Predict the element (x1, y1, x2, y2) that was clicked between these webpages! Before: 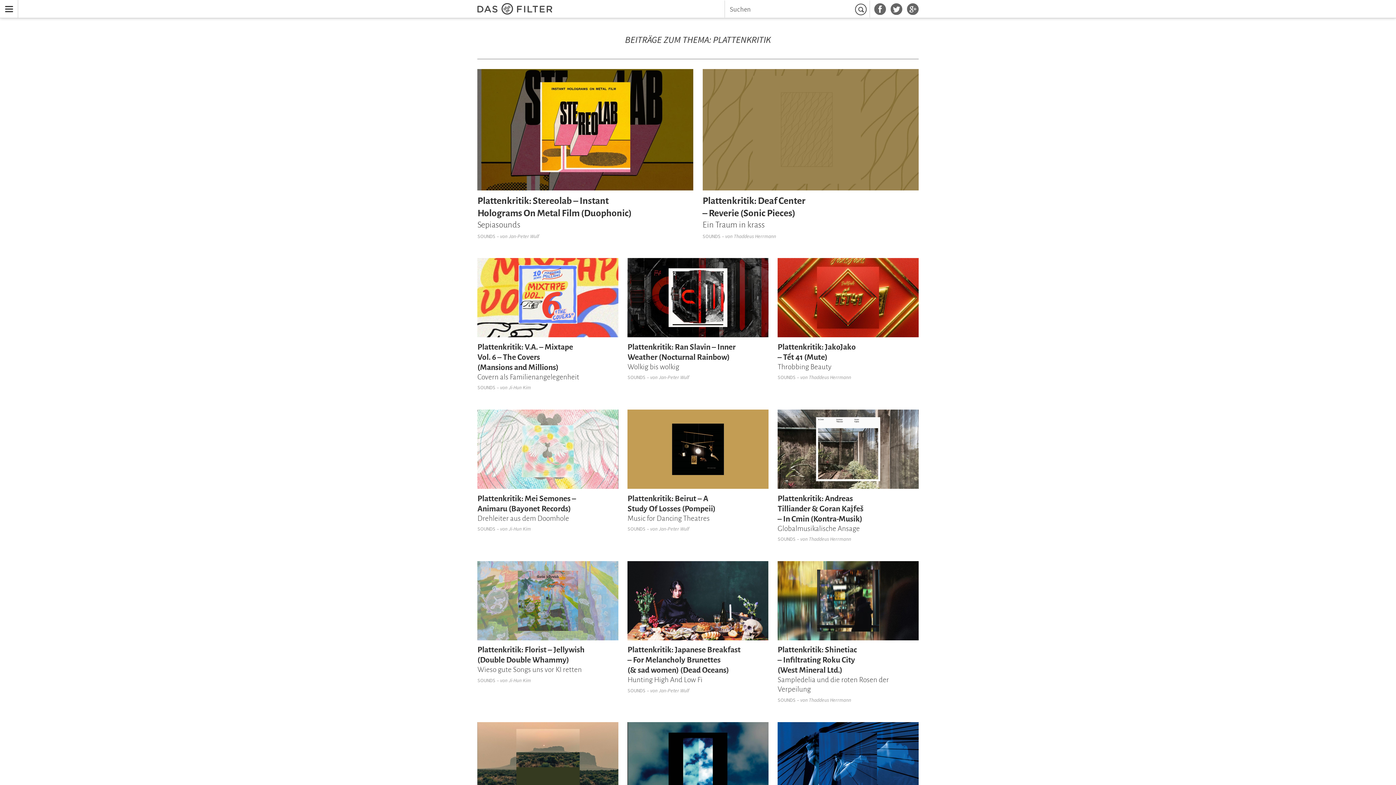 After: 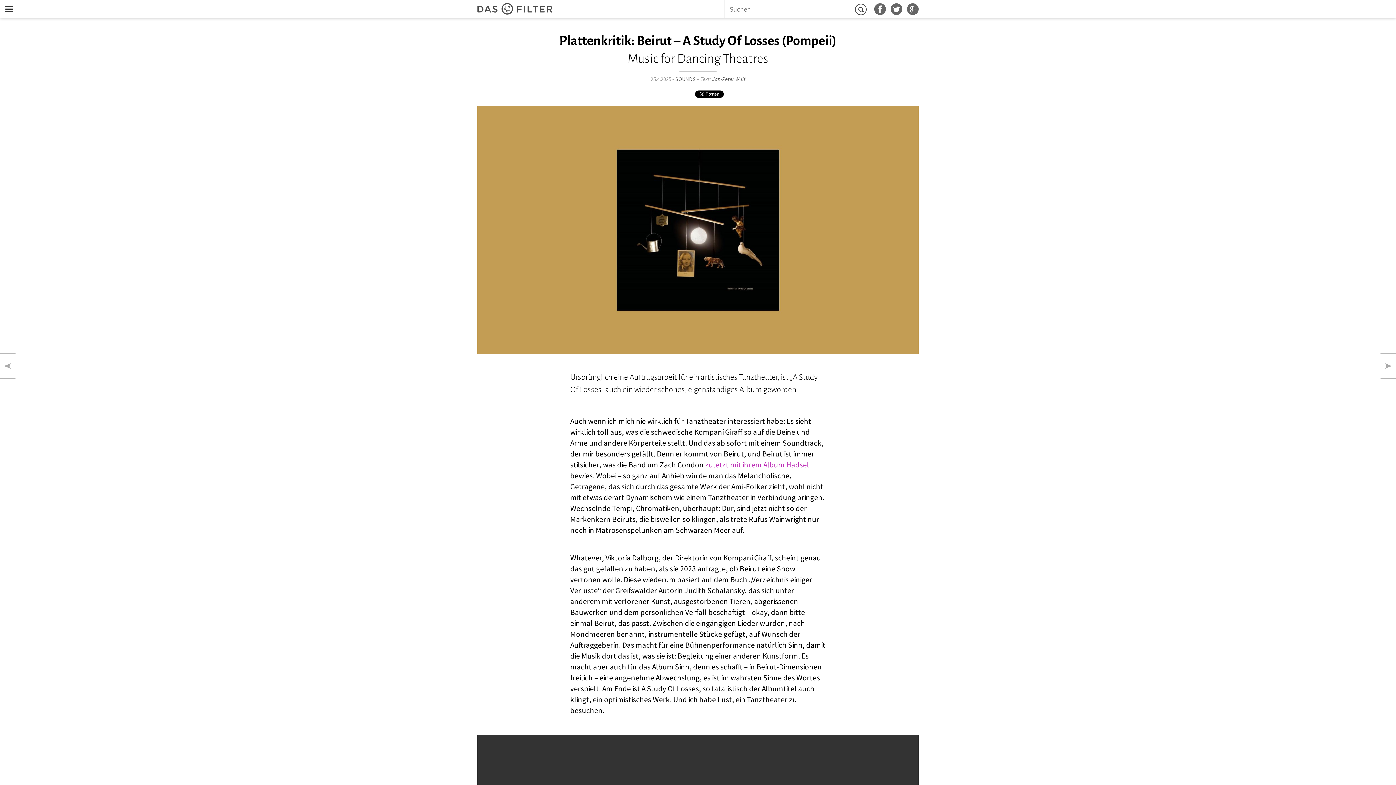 Action: bbox: (627, 489, 768, 525) label: Plattenkritik: Beirut – A
Study Of Losses (Pompeii)
Music for Dancing Theatres